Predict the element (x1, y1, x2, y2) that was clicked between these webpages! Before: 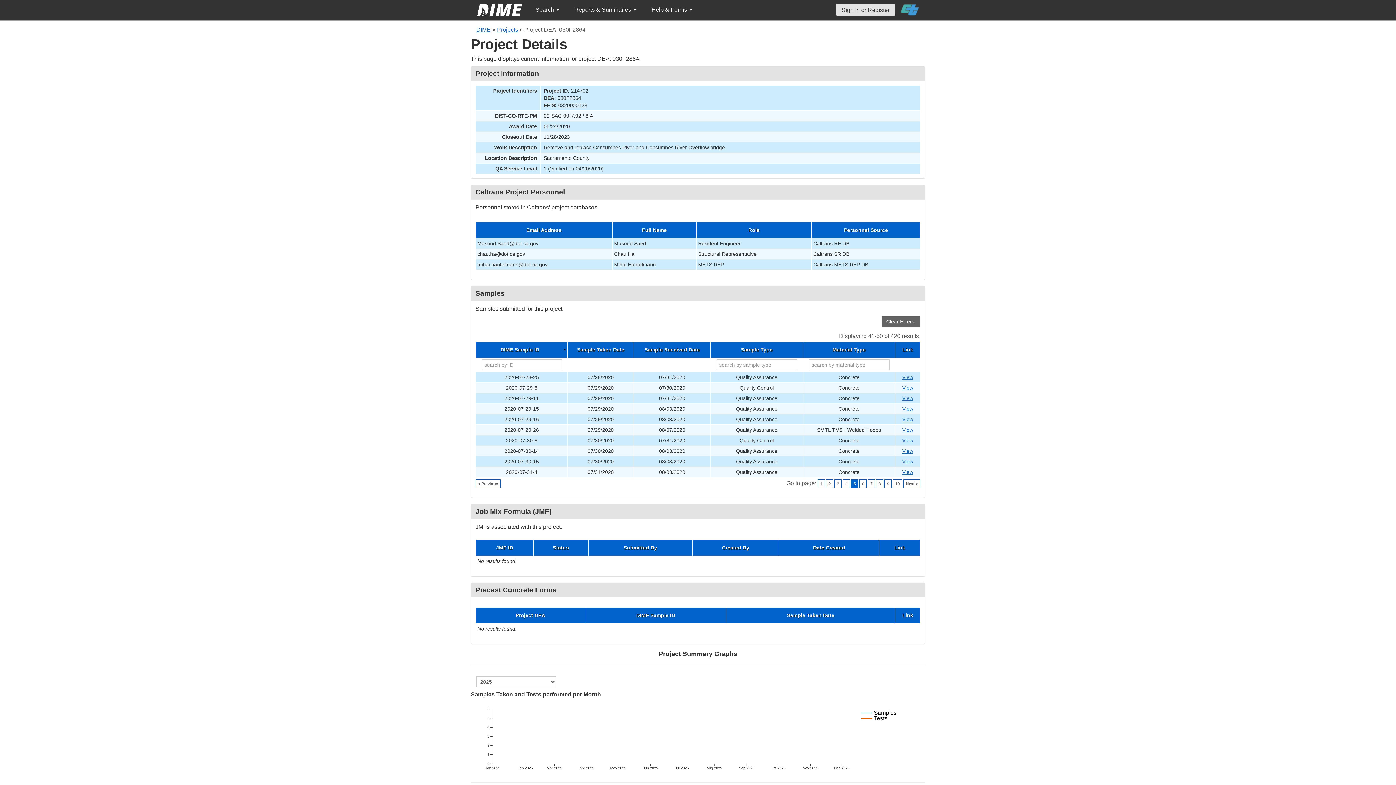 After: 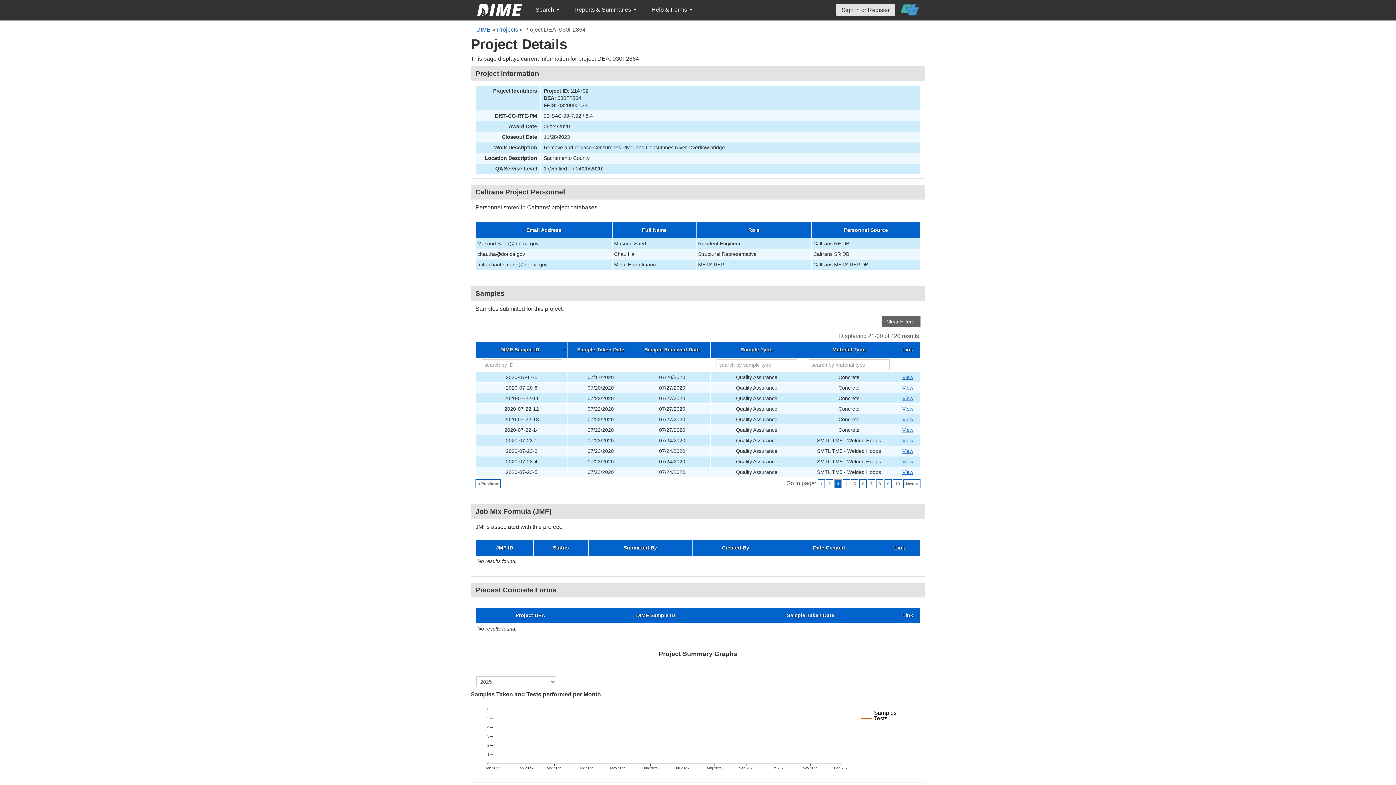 Action: label: 3 bbox: (834, 479, 841, 488)